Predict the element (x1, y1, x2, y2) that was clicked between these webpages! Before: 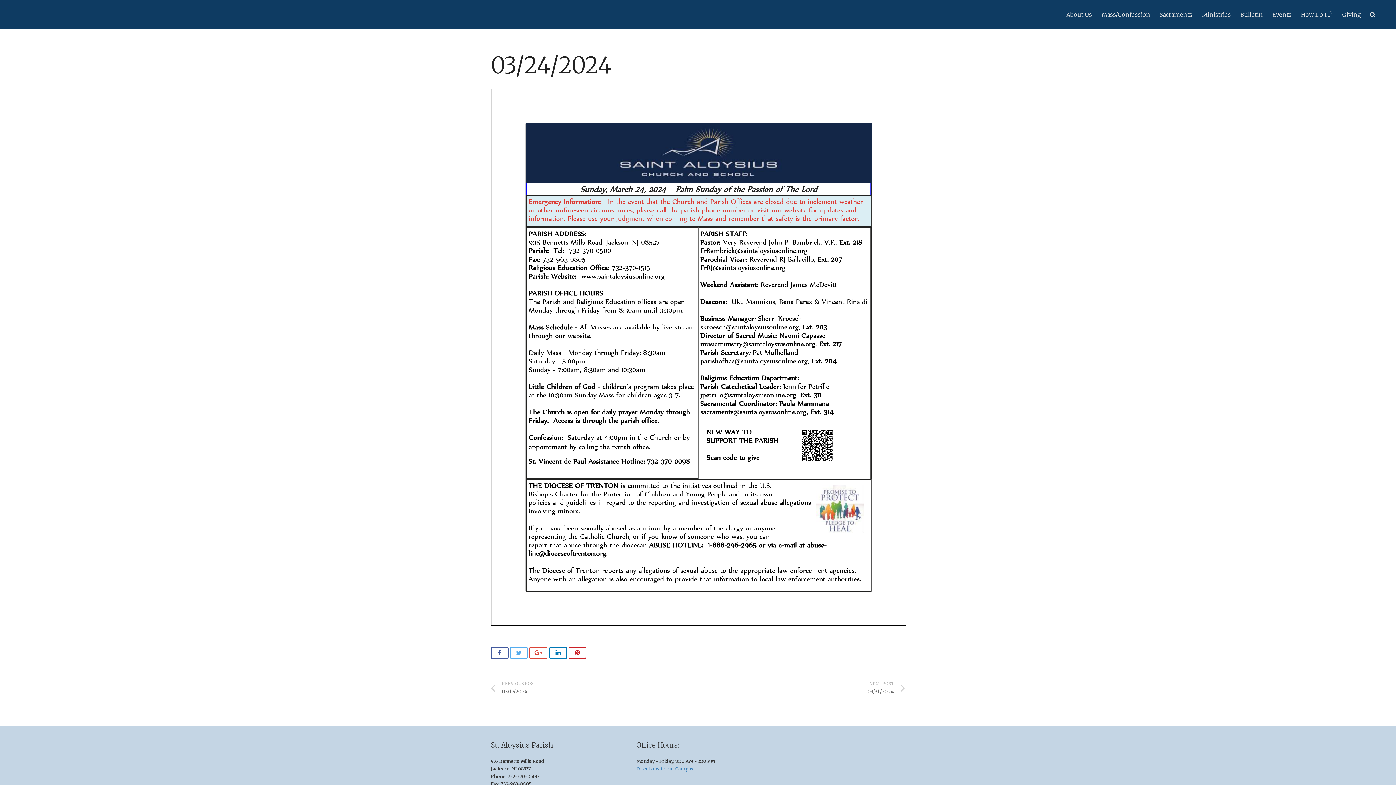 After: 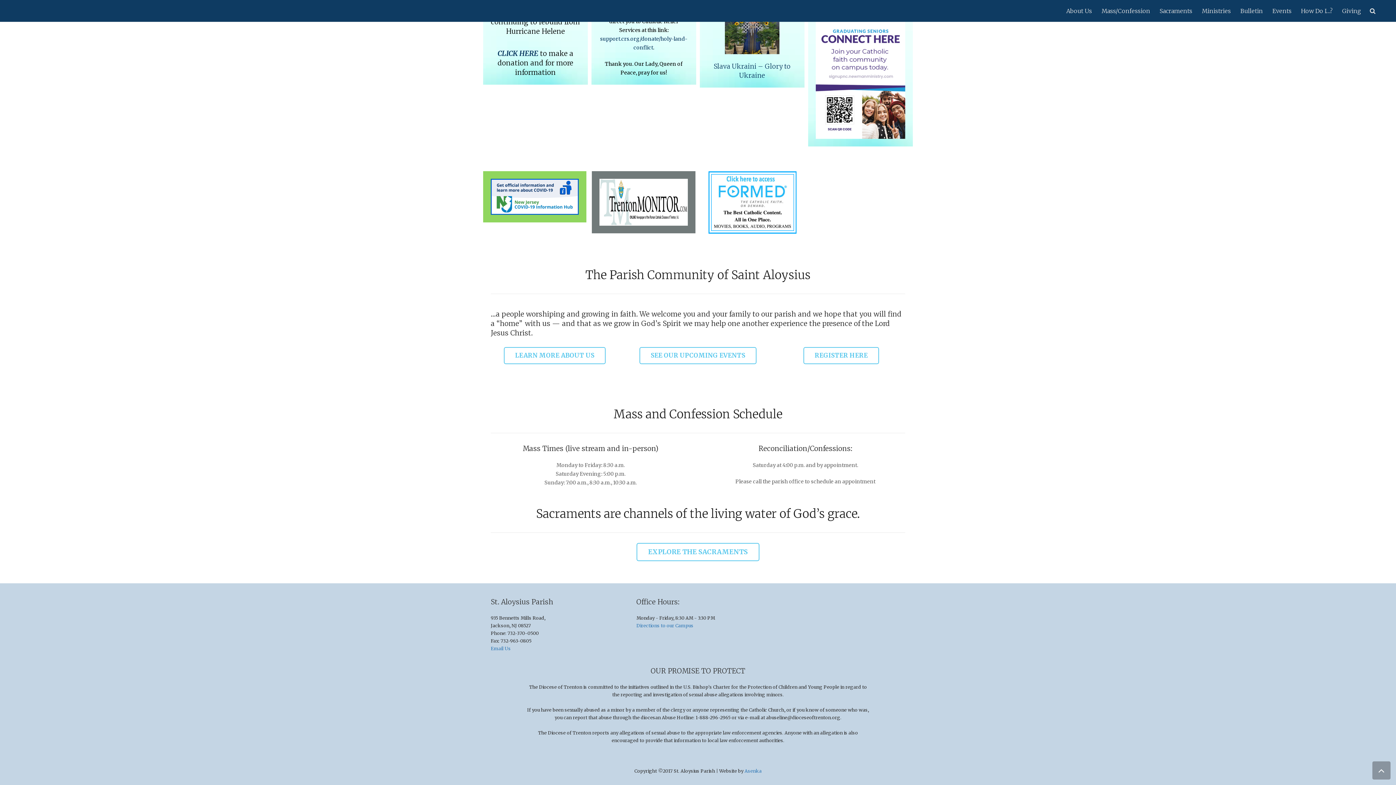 Action: bbox: (1097, 0, 1155, 29) label: Mass/Confession